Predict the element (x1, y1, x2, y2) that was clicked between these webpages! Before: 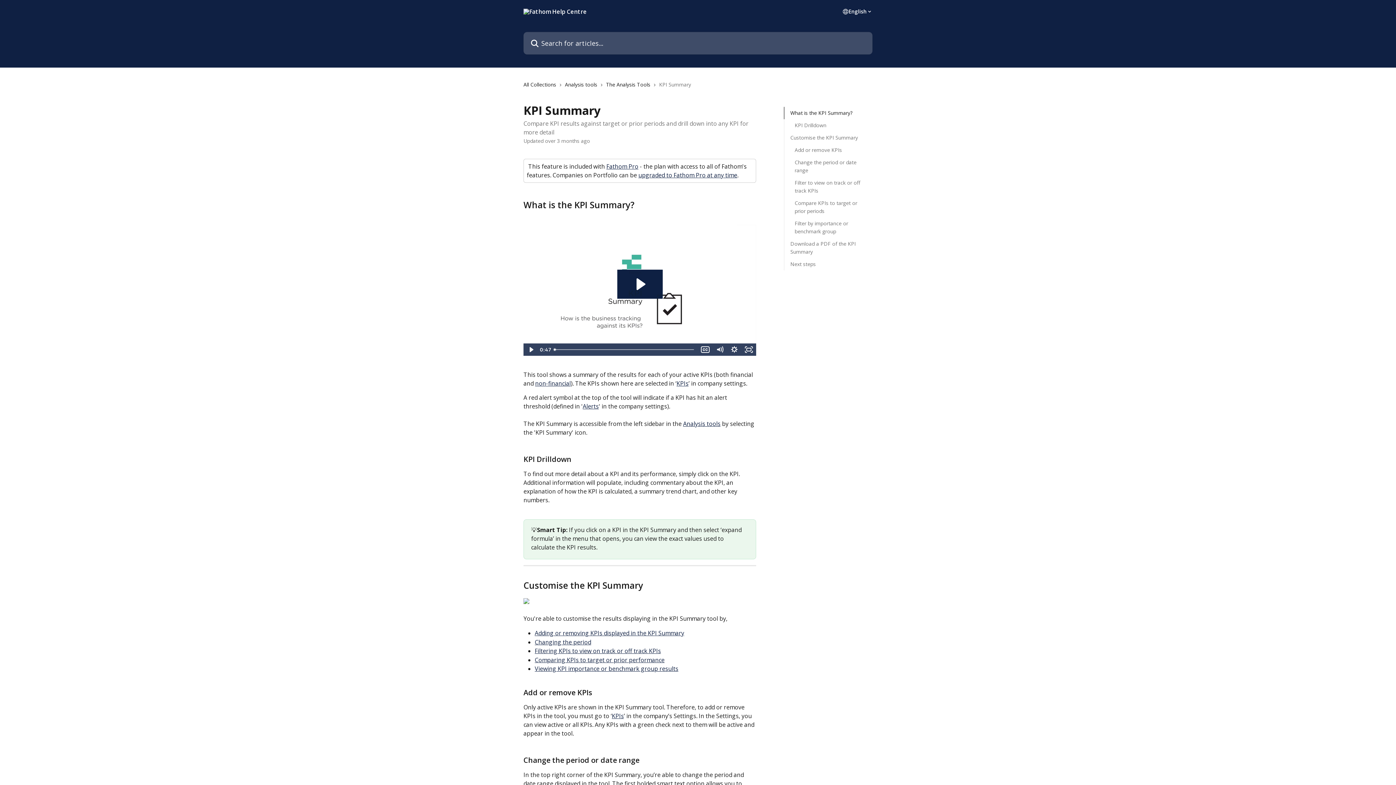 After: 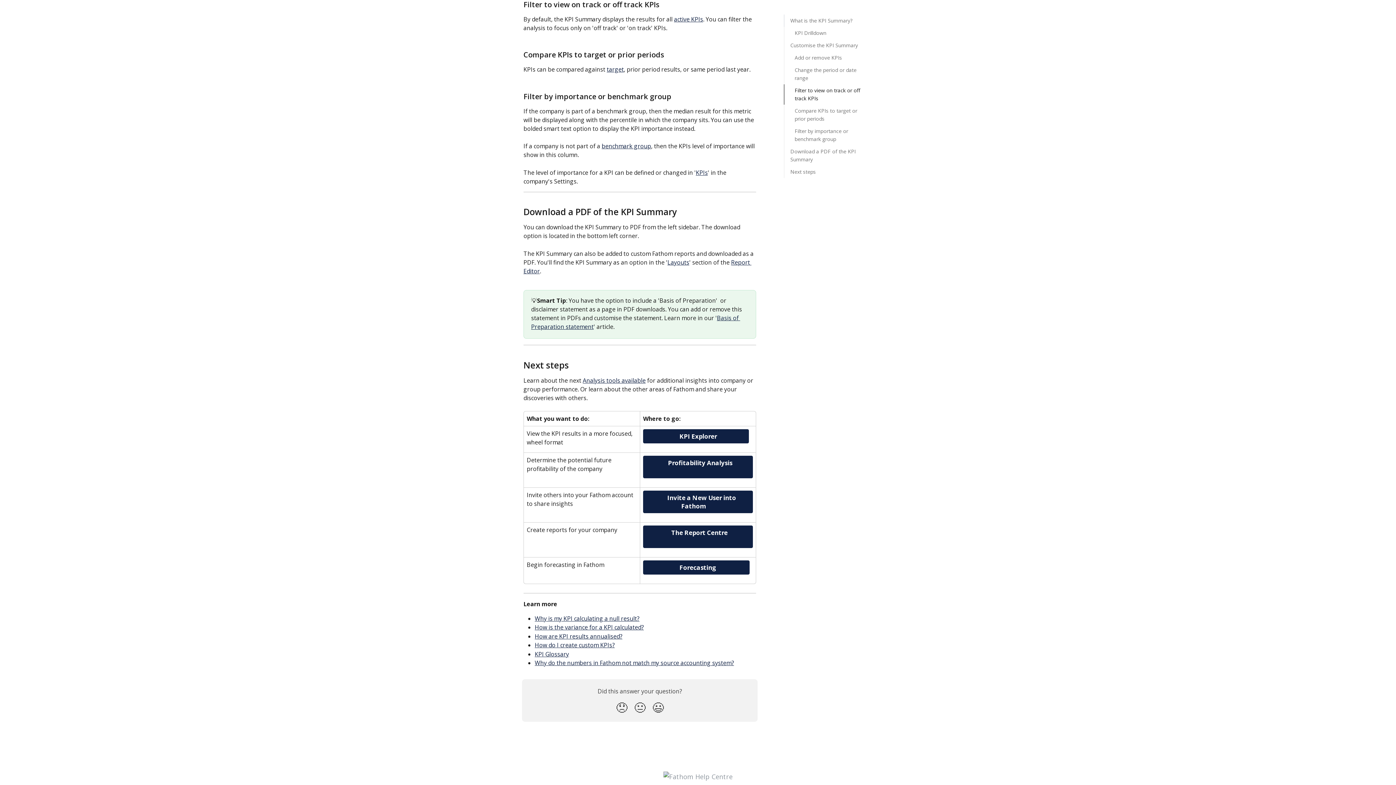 Action: bbox: (534, 647, 661, 655) label: Filtering KPIs to view on track or off track KPIs